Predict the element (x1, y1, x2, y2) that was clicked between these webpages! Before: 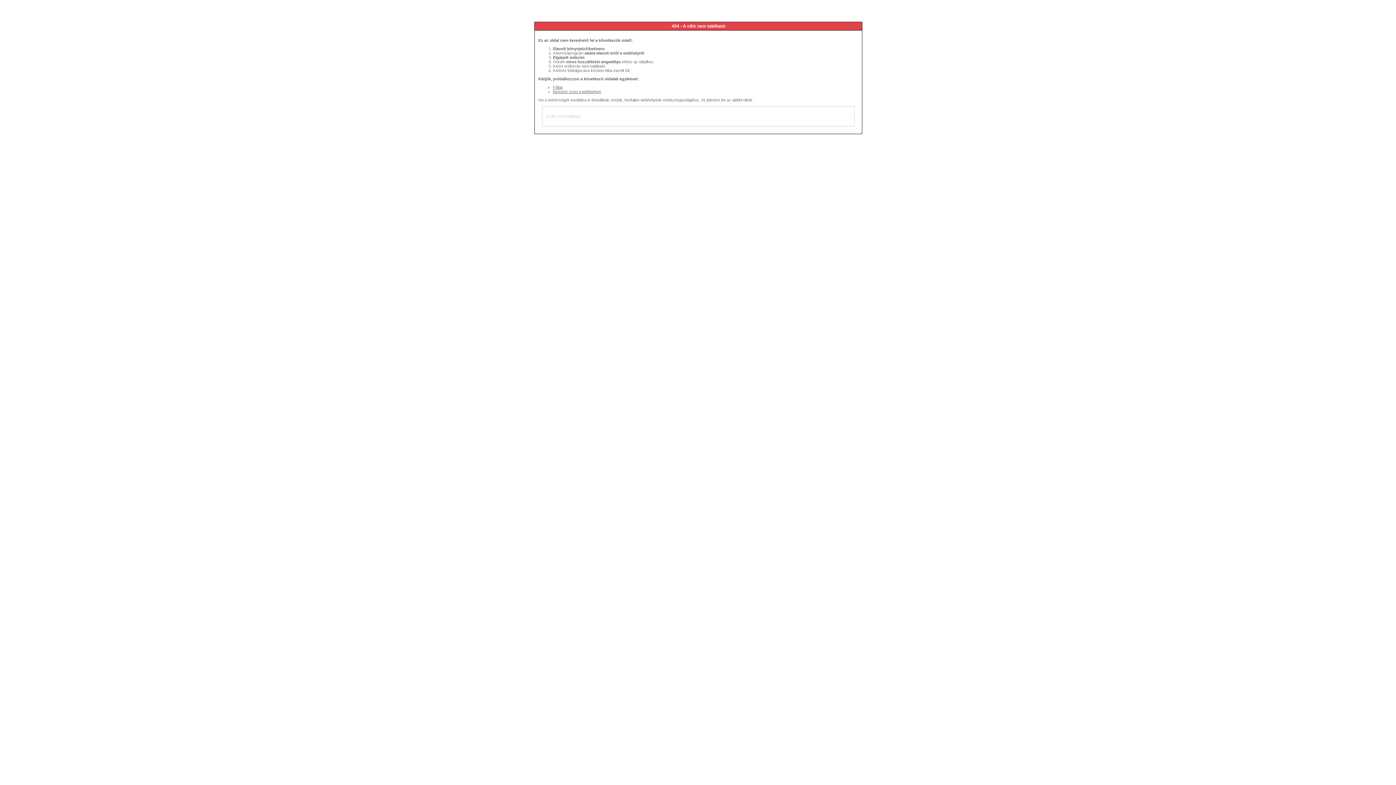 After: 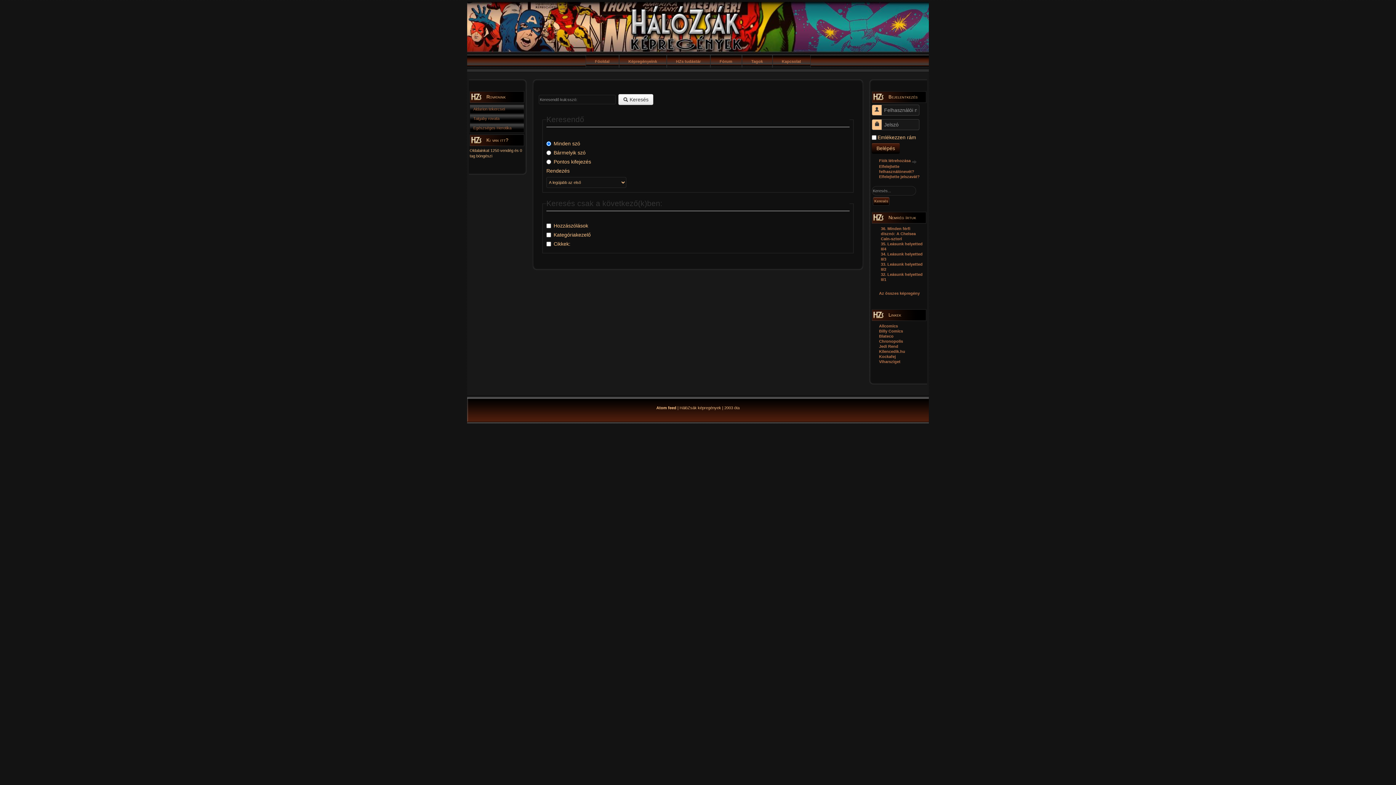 Action: label: Keresés ezen a webhelyen bbox: (553, 89, 601, 93)